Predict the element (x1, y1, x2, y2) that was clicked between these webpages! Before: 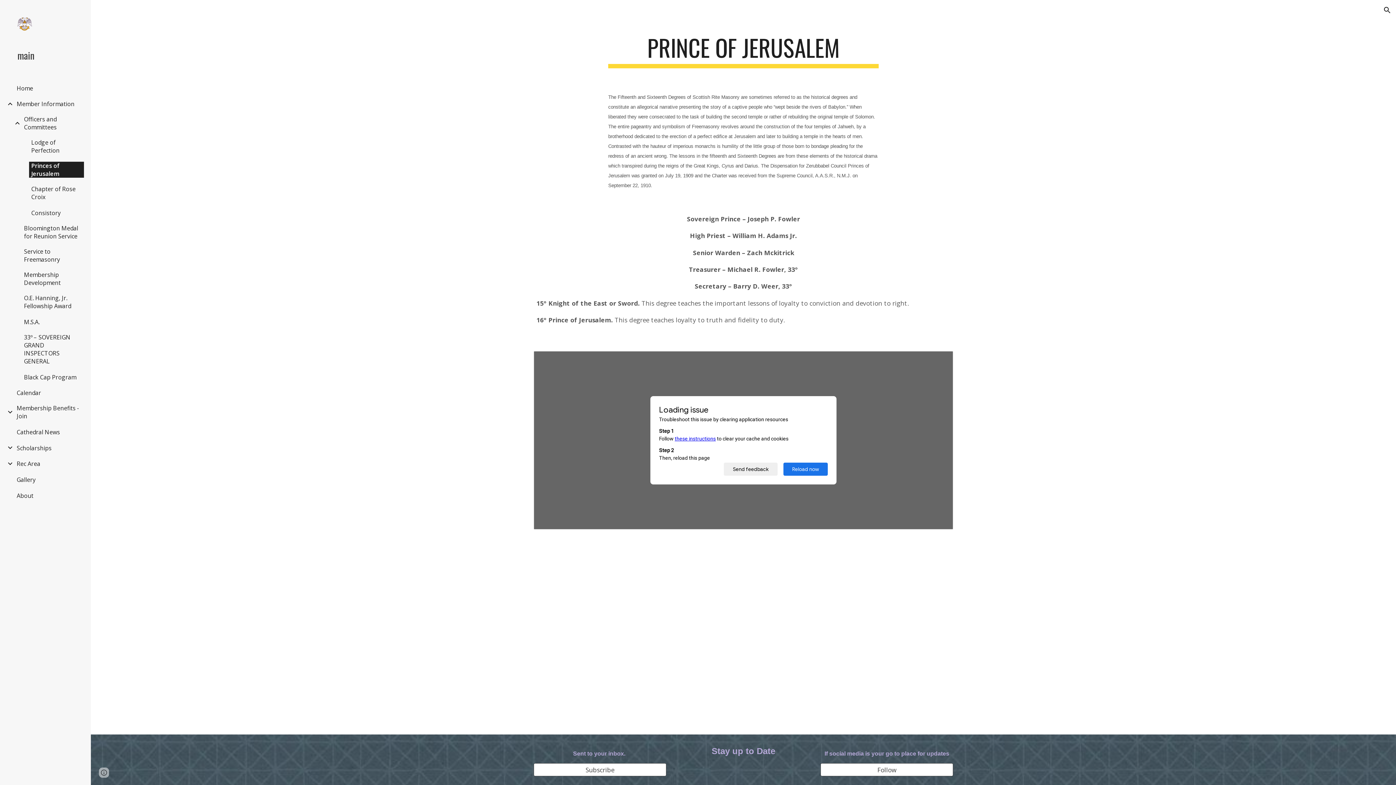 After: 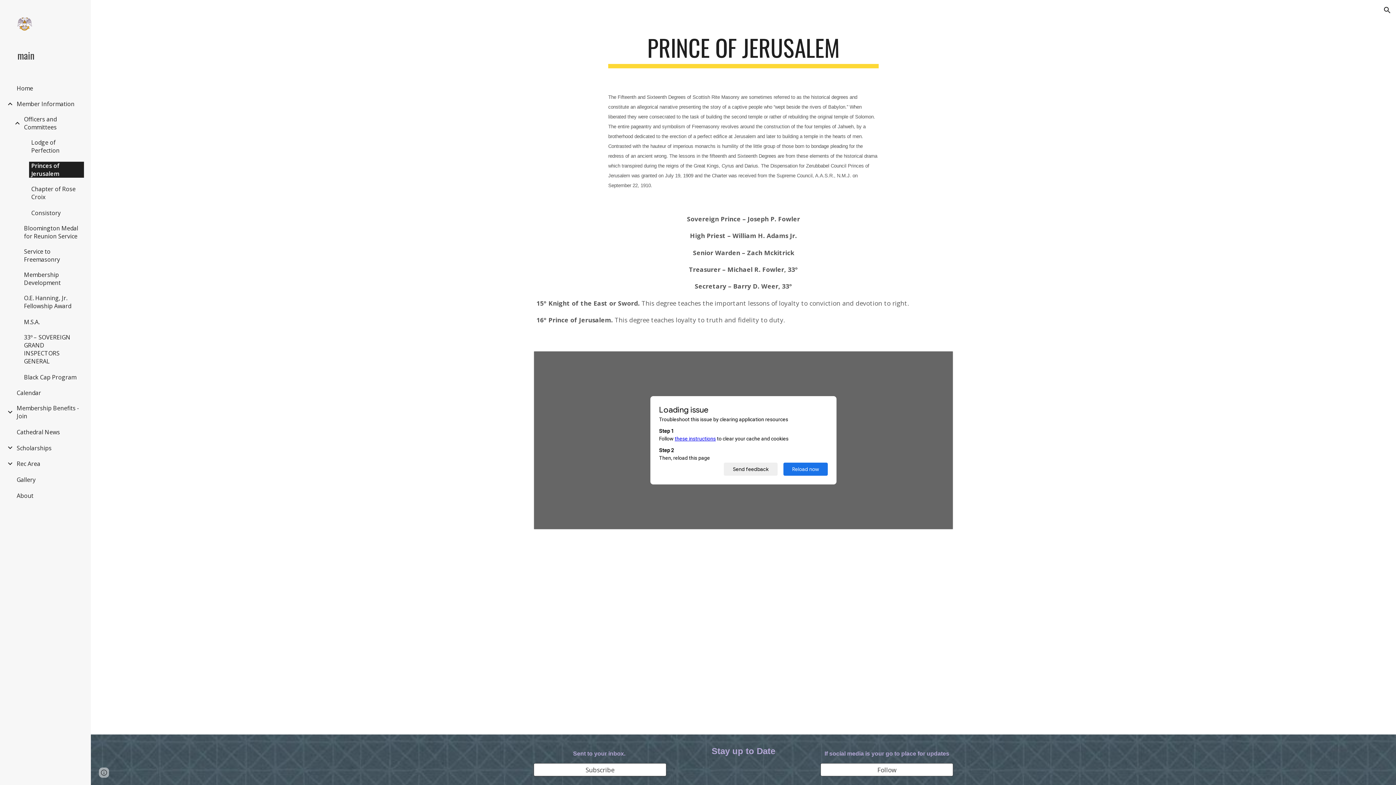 Action: bbox: (534, 759, 666, 780) label: Subscribe